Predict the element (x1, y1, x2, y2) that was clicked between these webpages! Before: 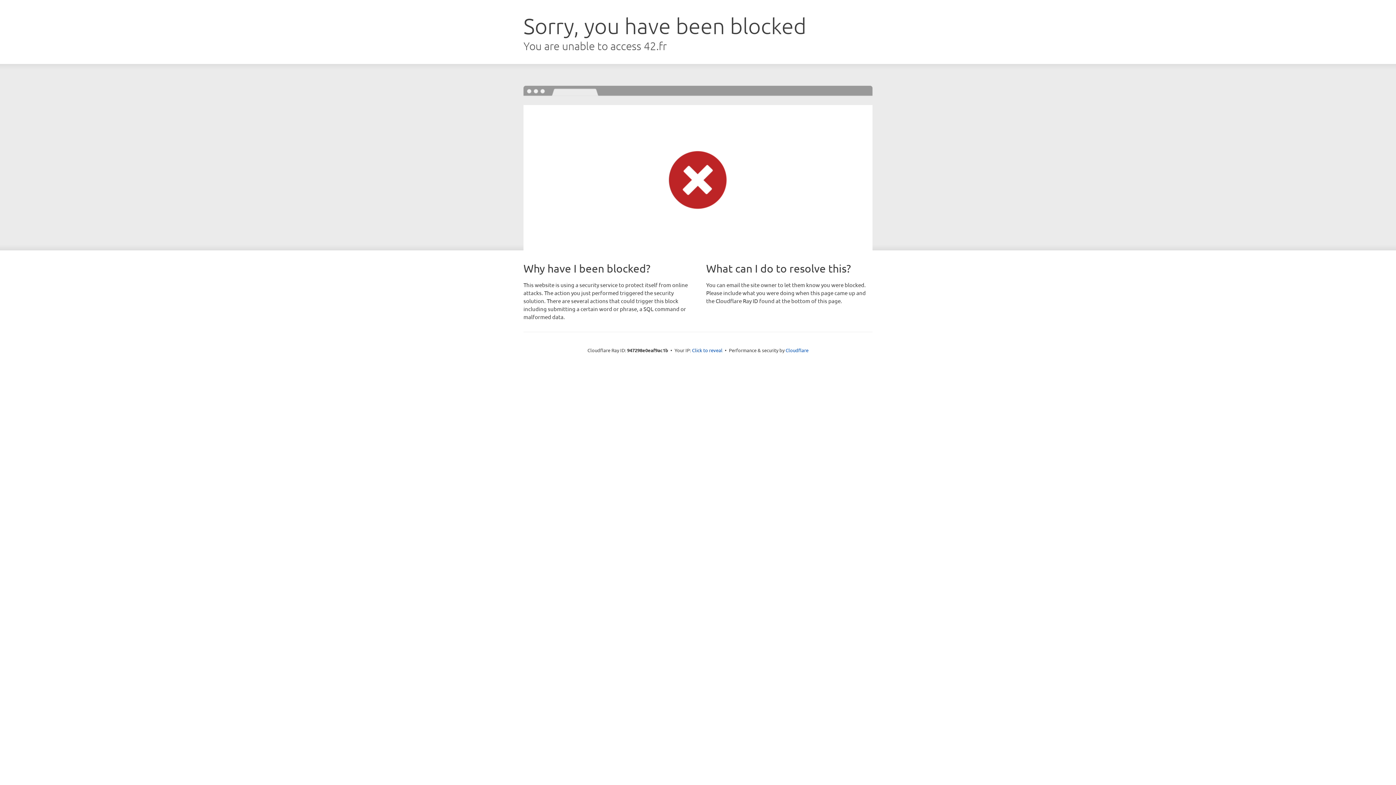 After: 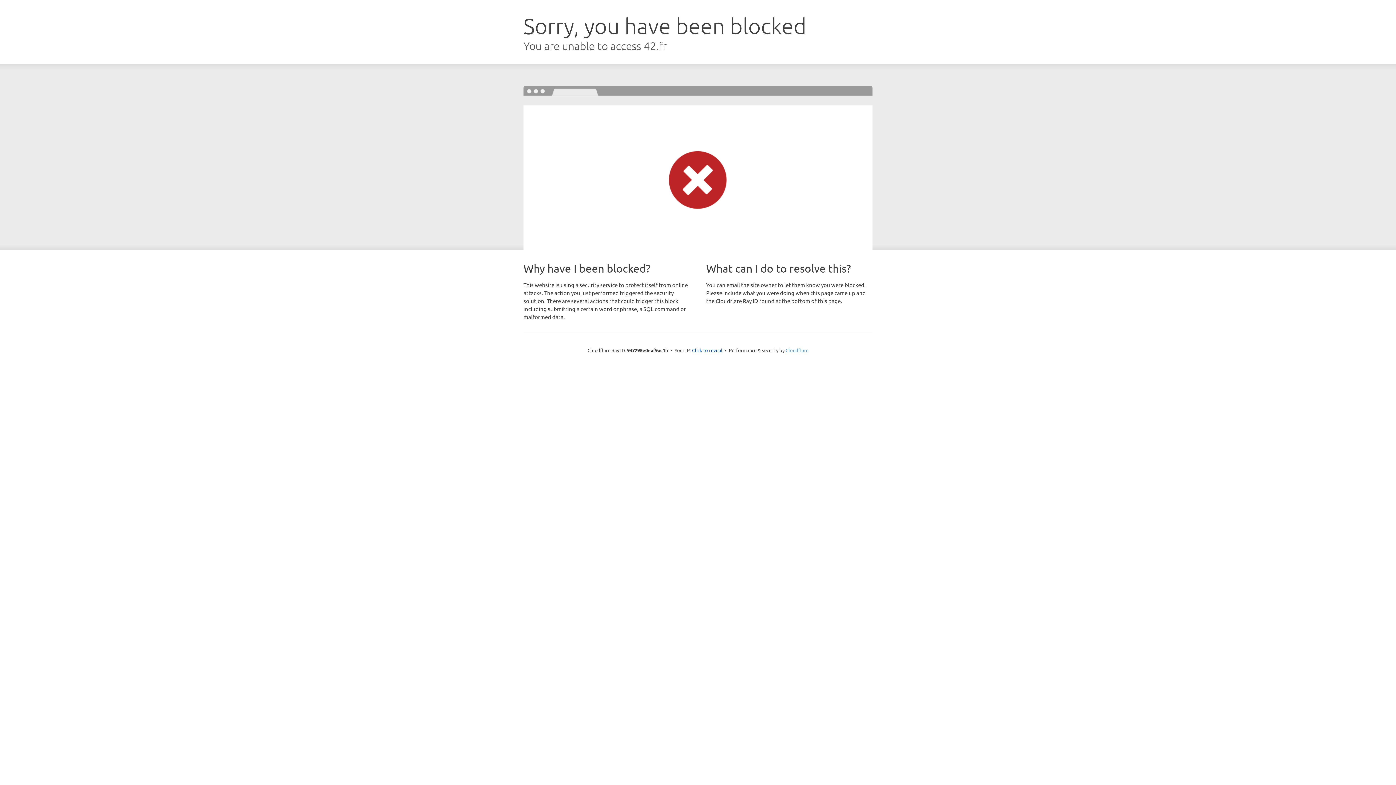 Action: label: Cloudflare bbox: (785, 347, 808, 353)